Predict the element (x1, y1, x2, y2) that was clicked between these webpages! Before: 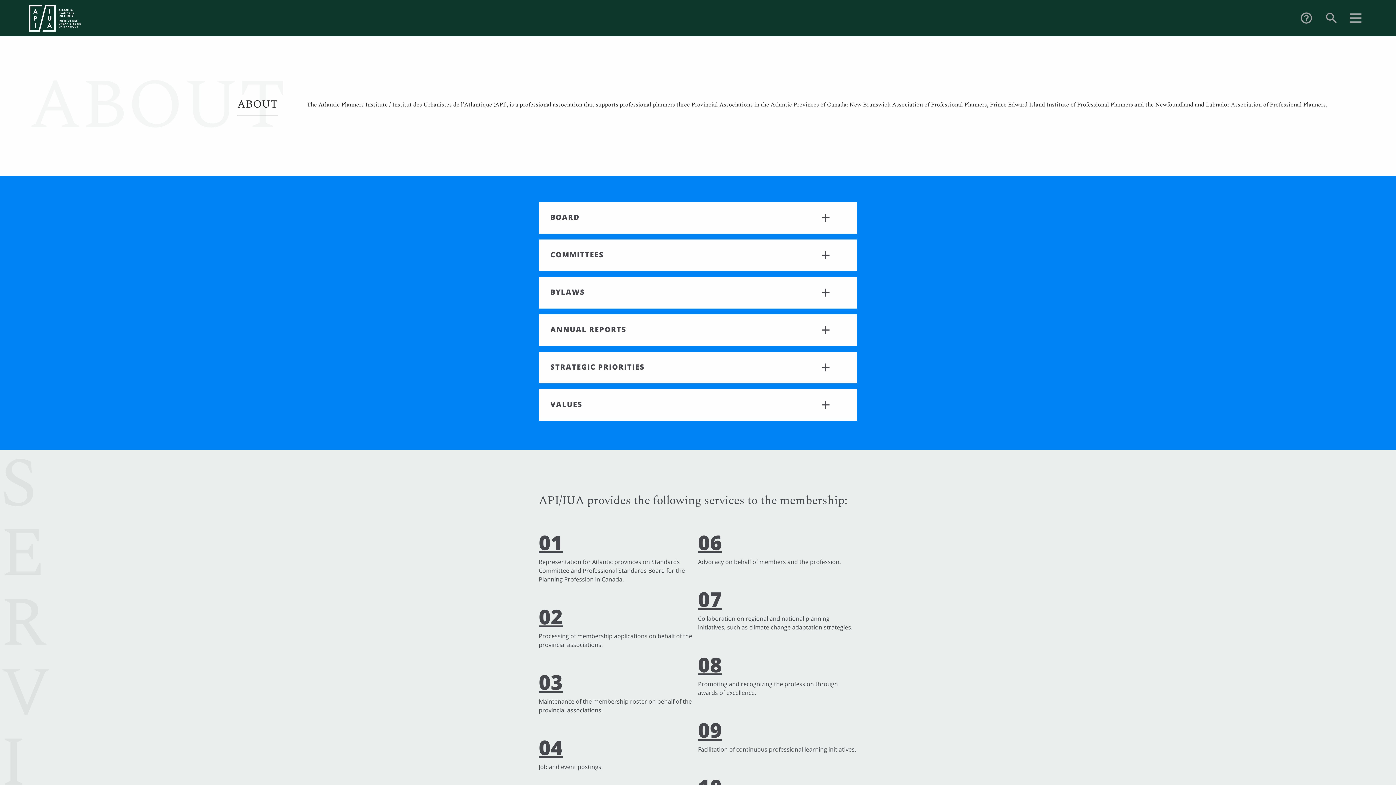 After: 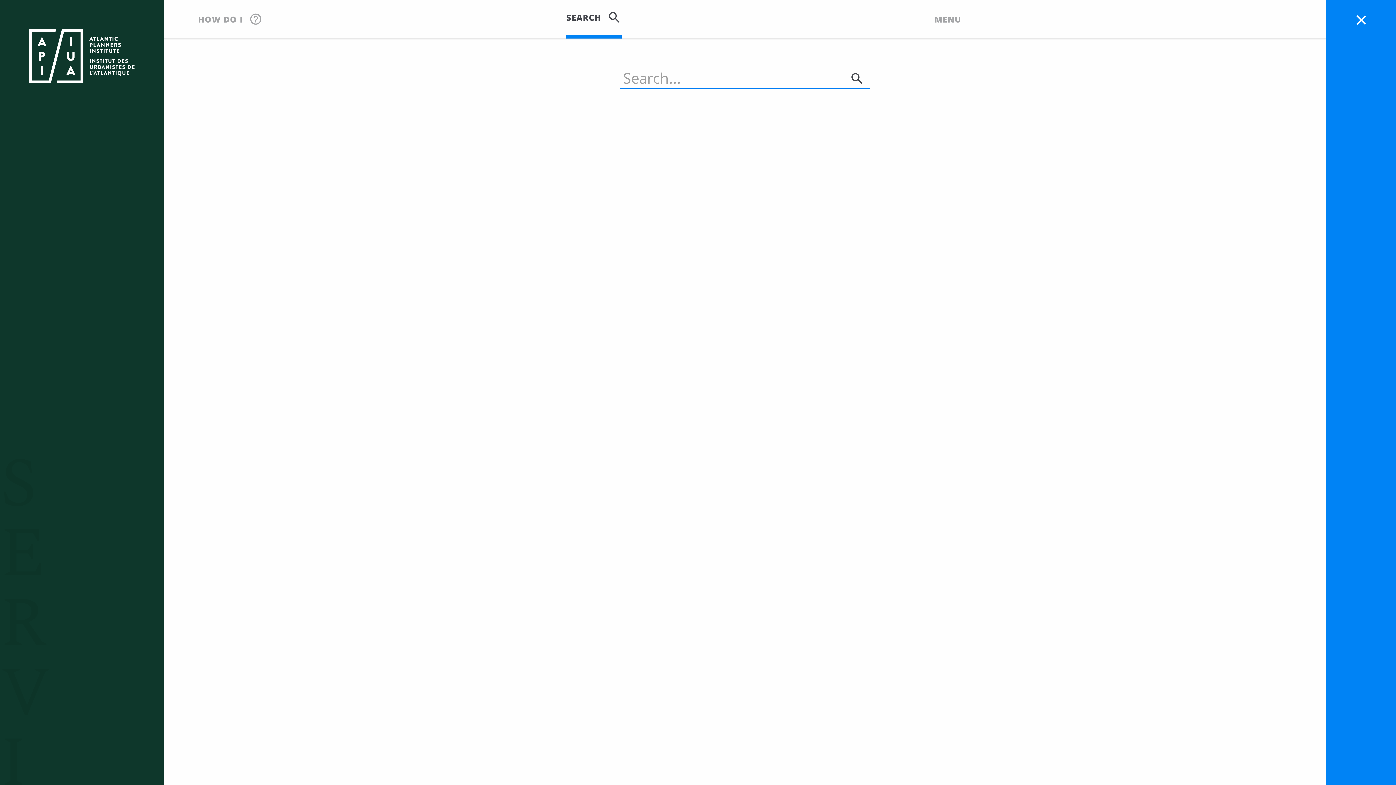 Action: label: search bbox: (1319, 0, 1344, 36)